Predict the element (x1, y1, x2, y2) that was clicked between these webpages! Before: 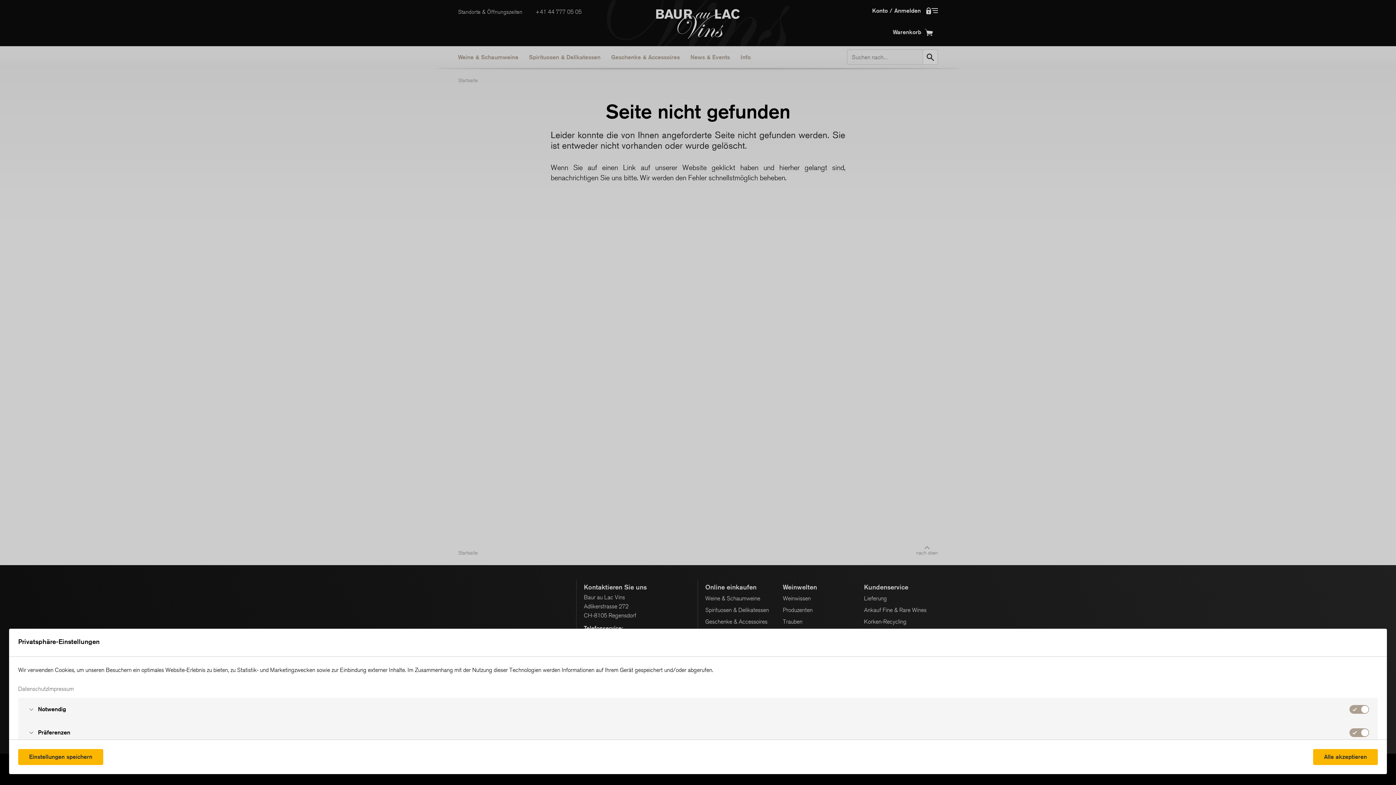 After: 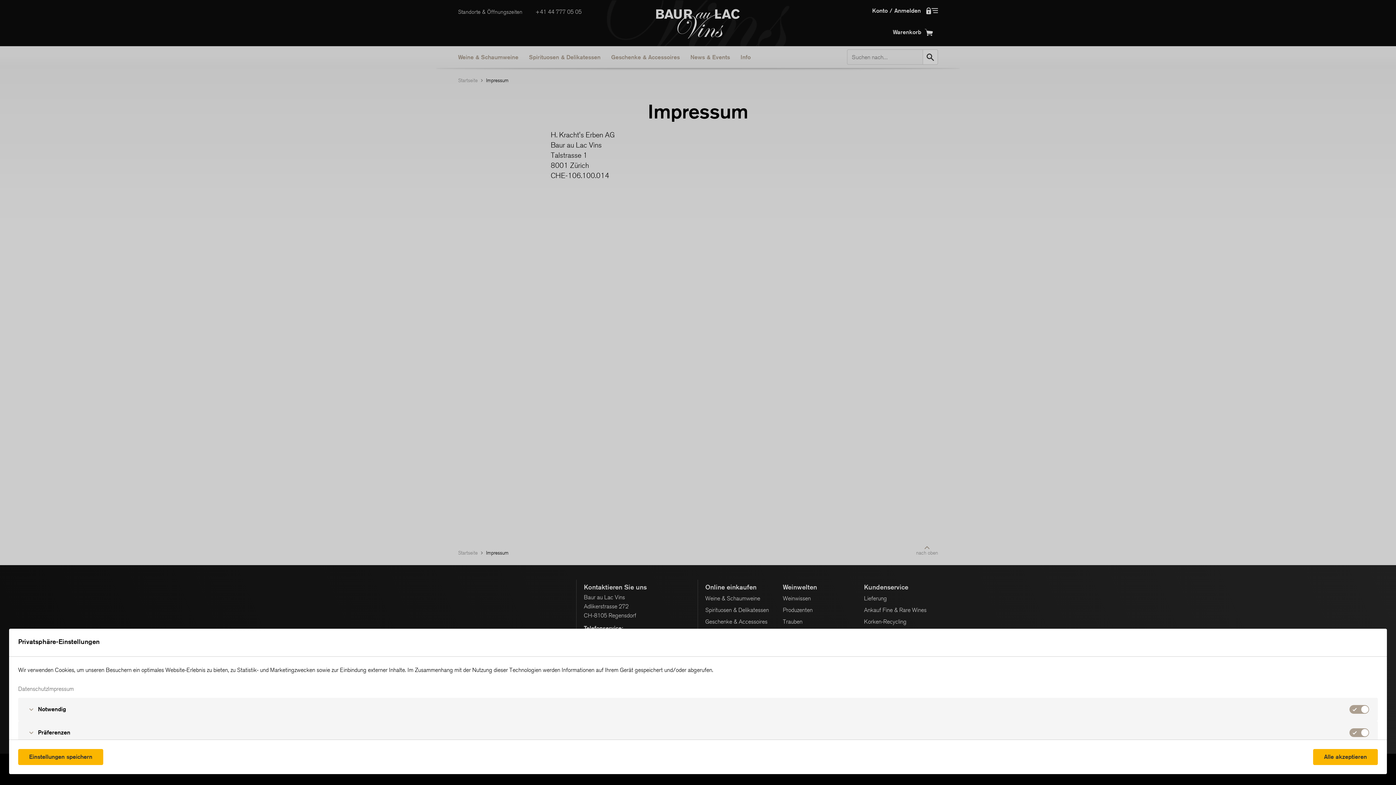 Action: bbox: (48, 686, 73, 692) label: Impressum